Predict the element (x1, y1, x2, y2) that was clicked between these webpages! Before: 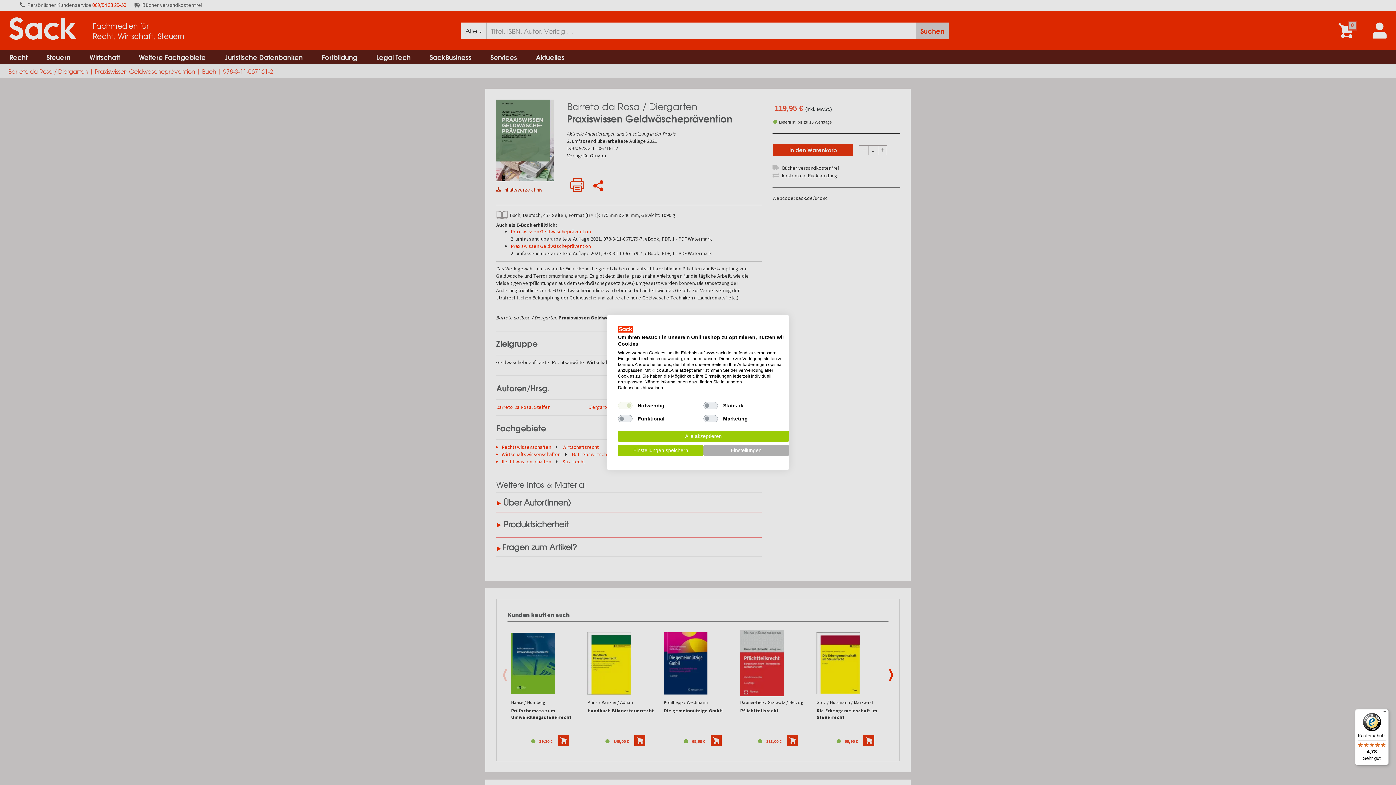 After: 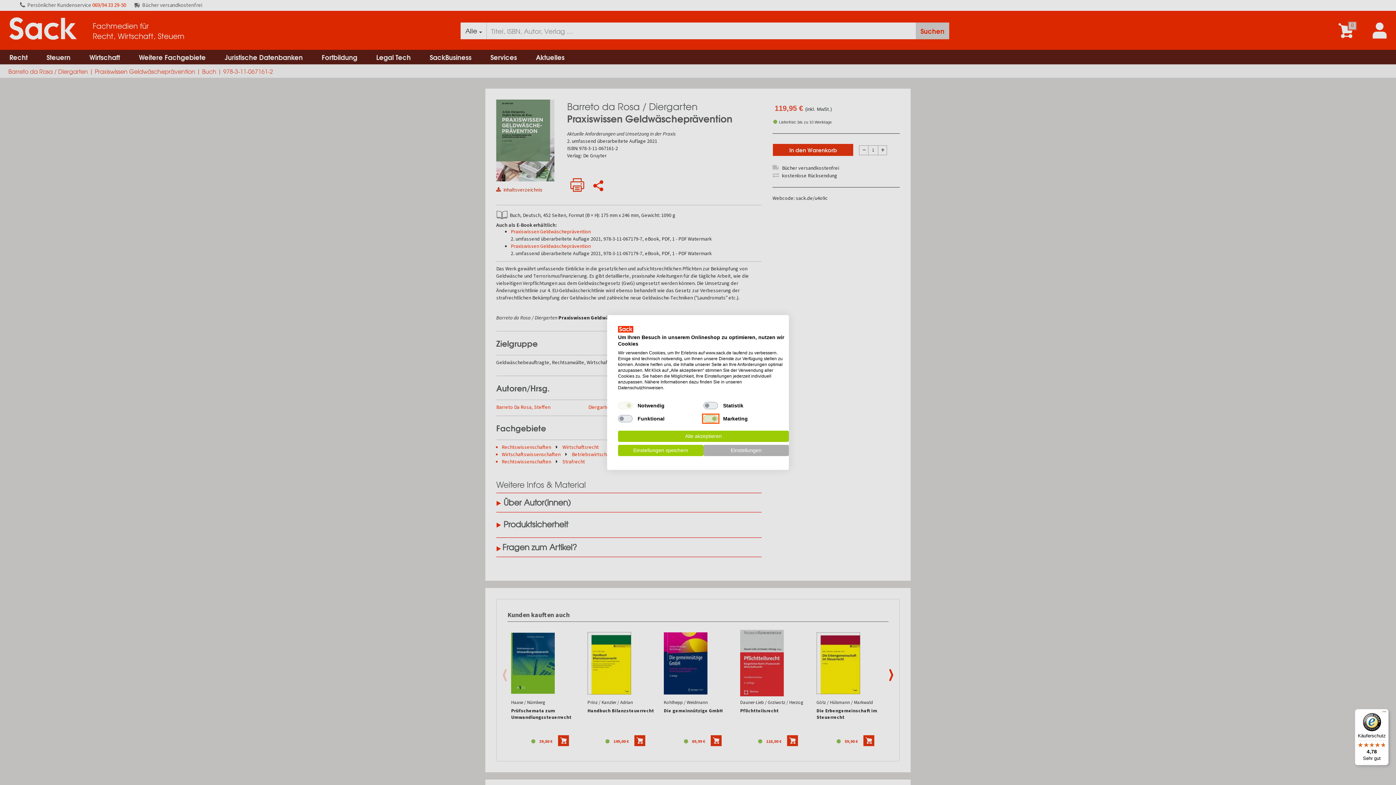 Action: bbox: (703, 415, 718, 422) label: Marketing